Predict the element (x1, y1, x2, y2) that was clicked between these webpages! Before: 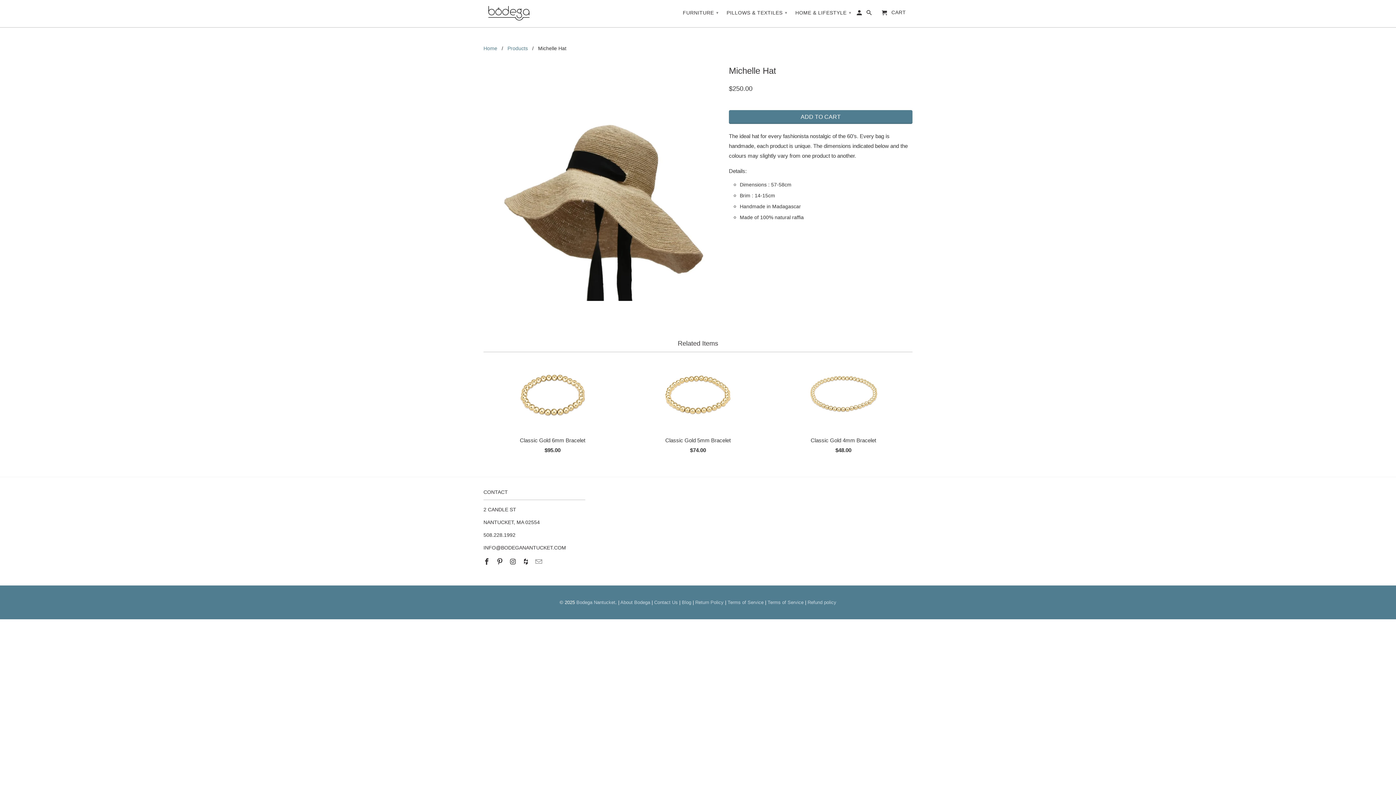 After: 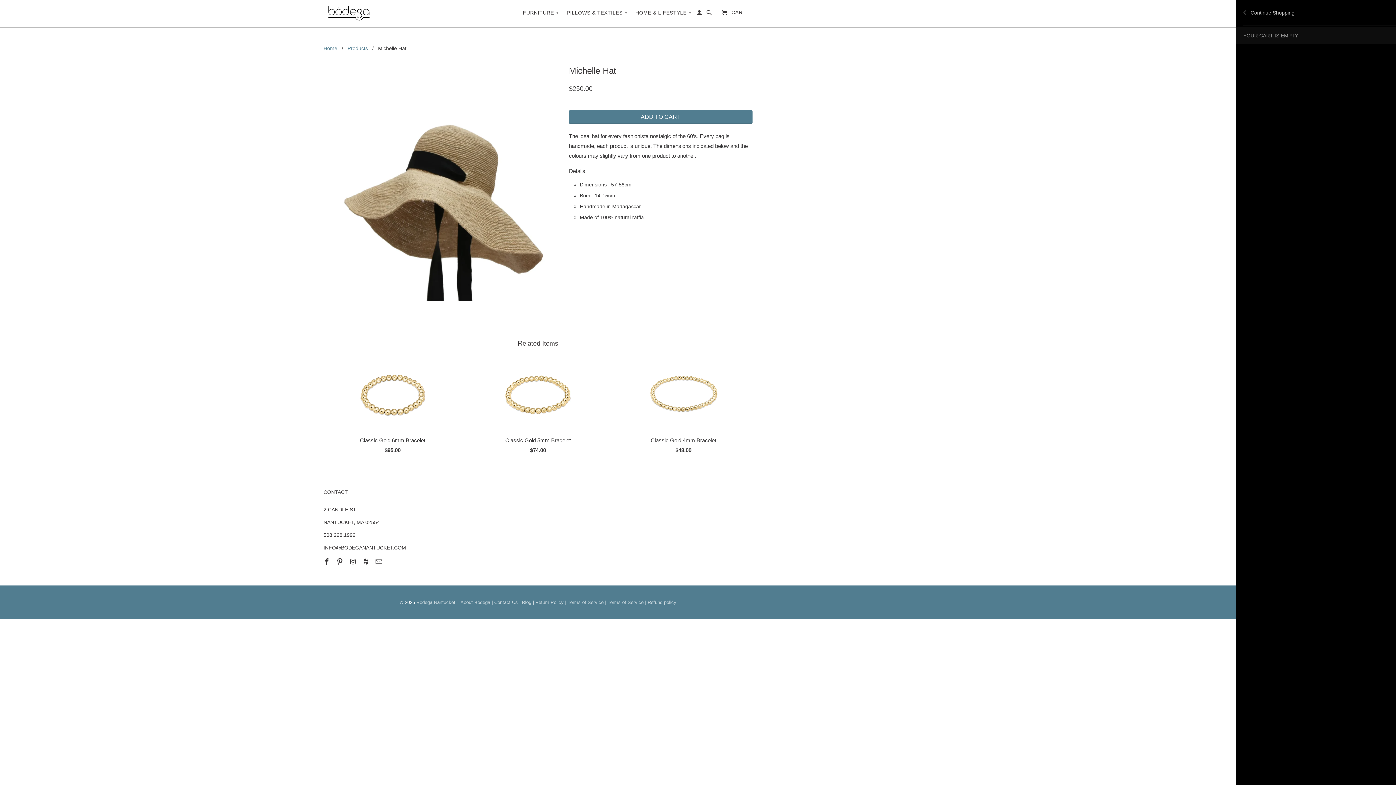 Action: label:  CART bbox: (876, 6, 911, 18)